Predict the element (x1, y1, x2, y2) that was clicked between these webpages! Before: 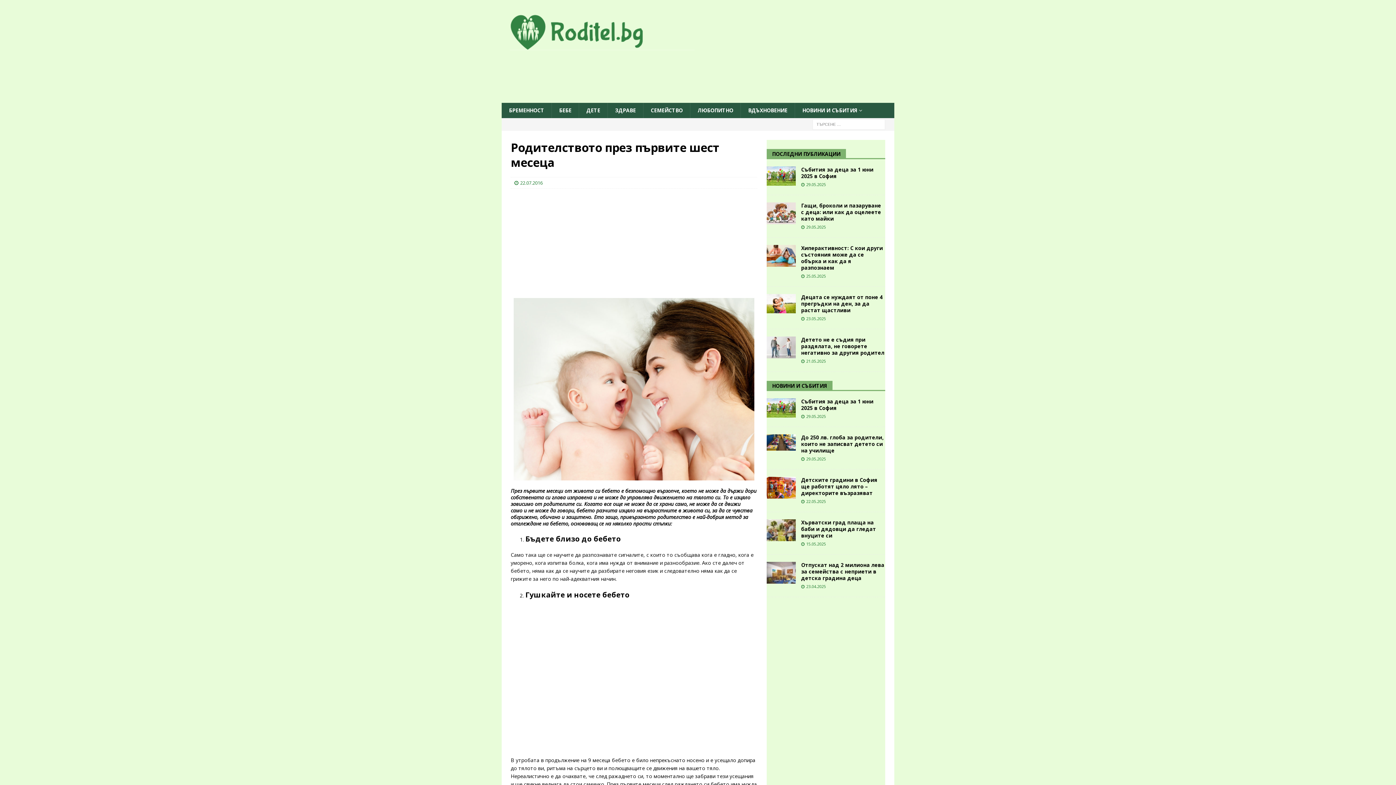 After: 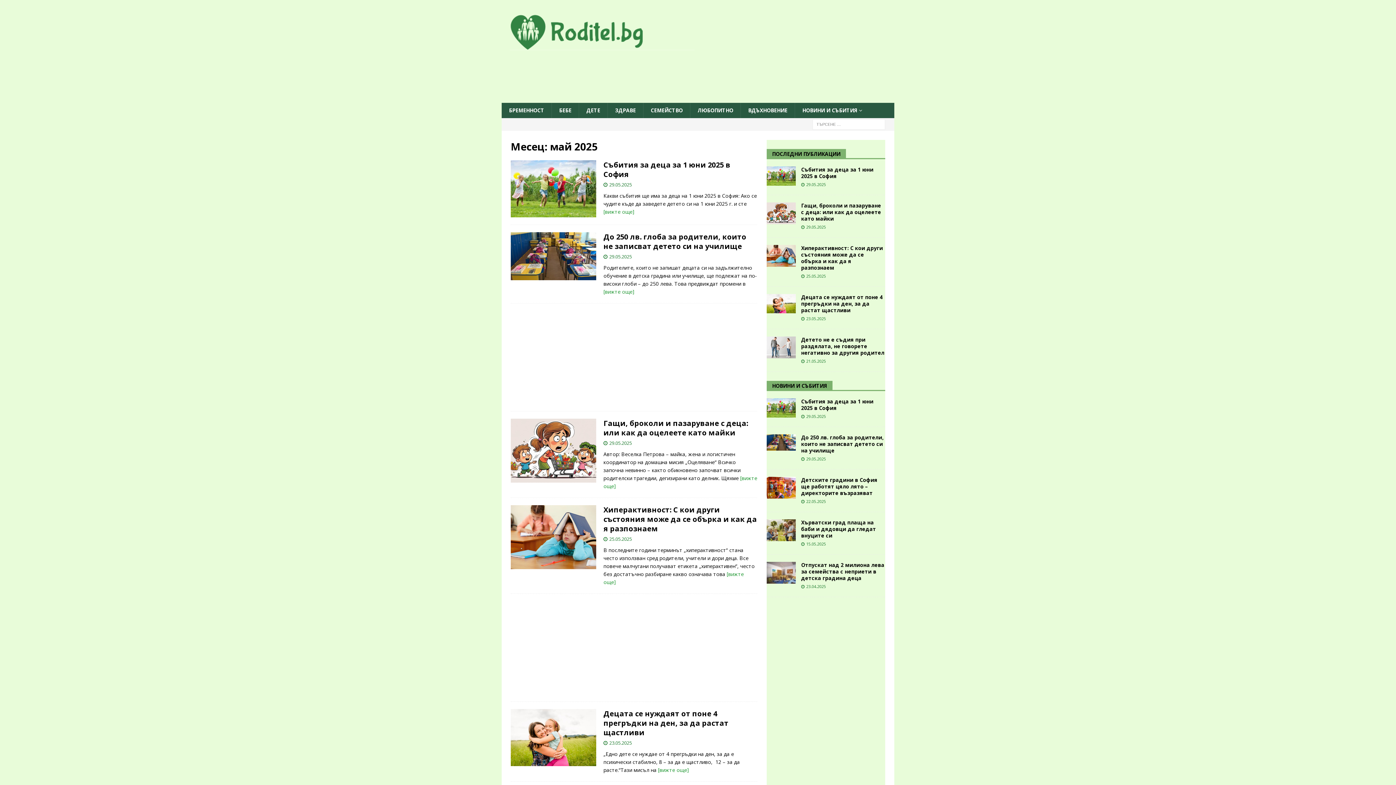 Action: label: 29.05.2025 bbox: (806, 181, 826, 187)